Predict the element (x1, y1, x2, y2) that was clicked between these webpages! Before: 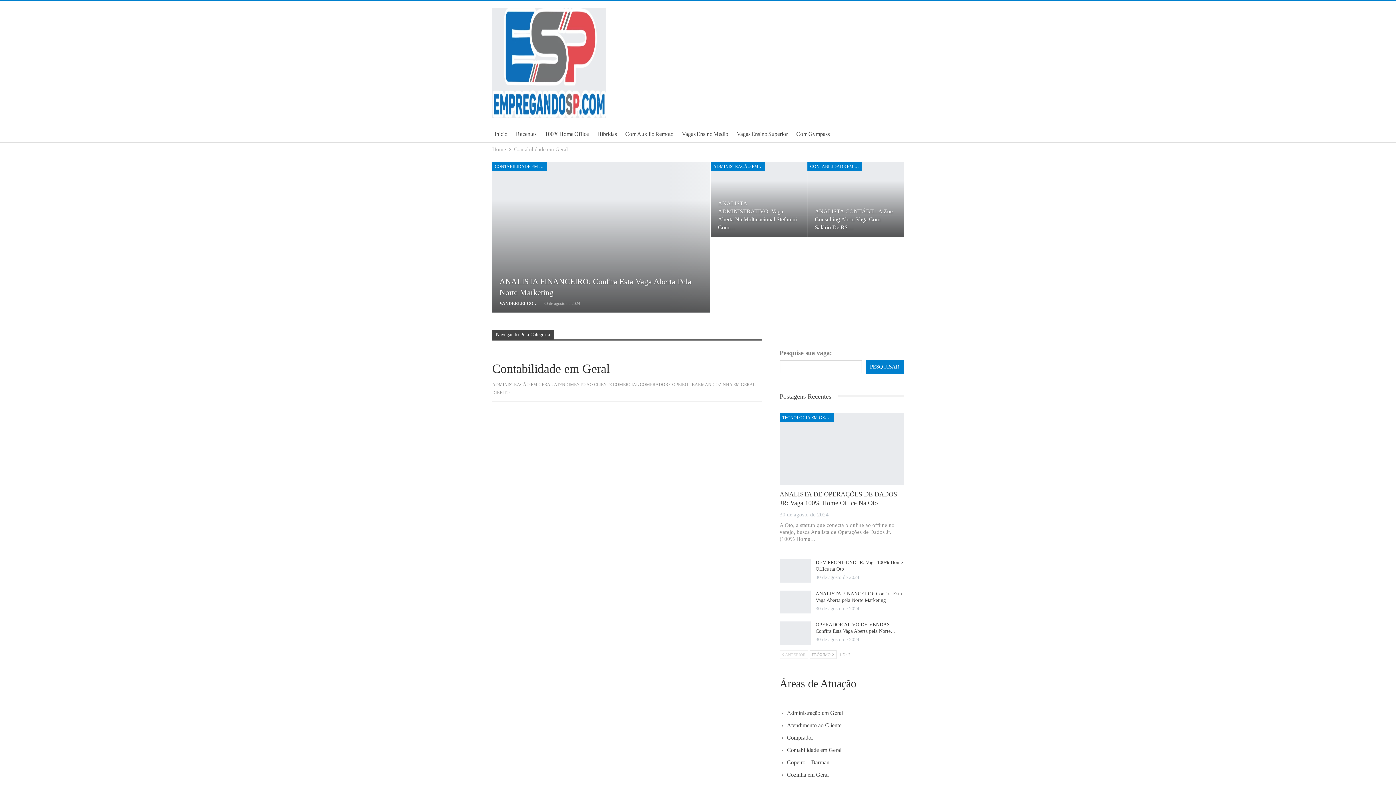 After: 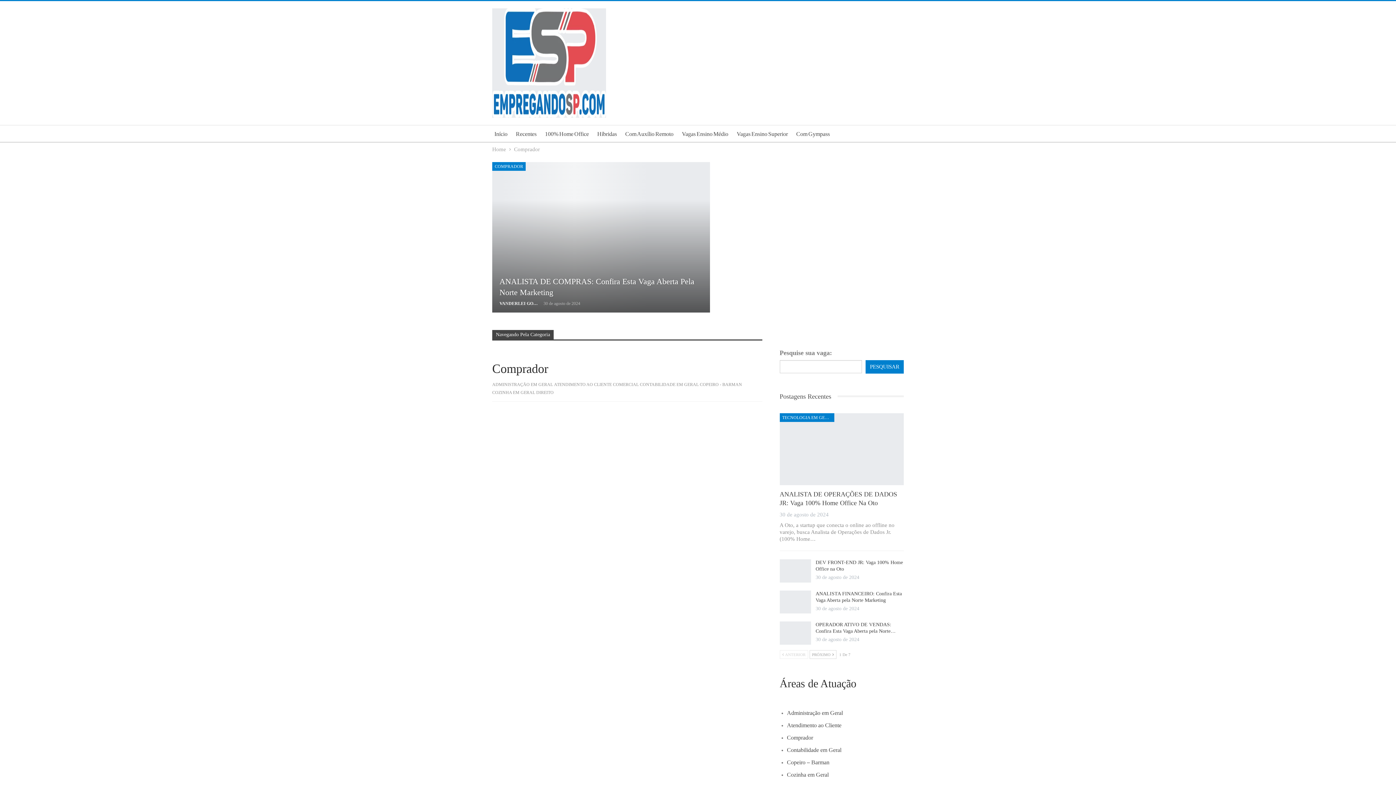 Action: bbox: (640, 382, 668, 388) label: COMPRADOR